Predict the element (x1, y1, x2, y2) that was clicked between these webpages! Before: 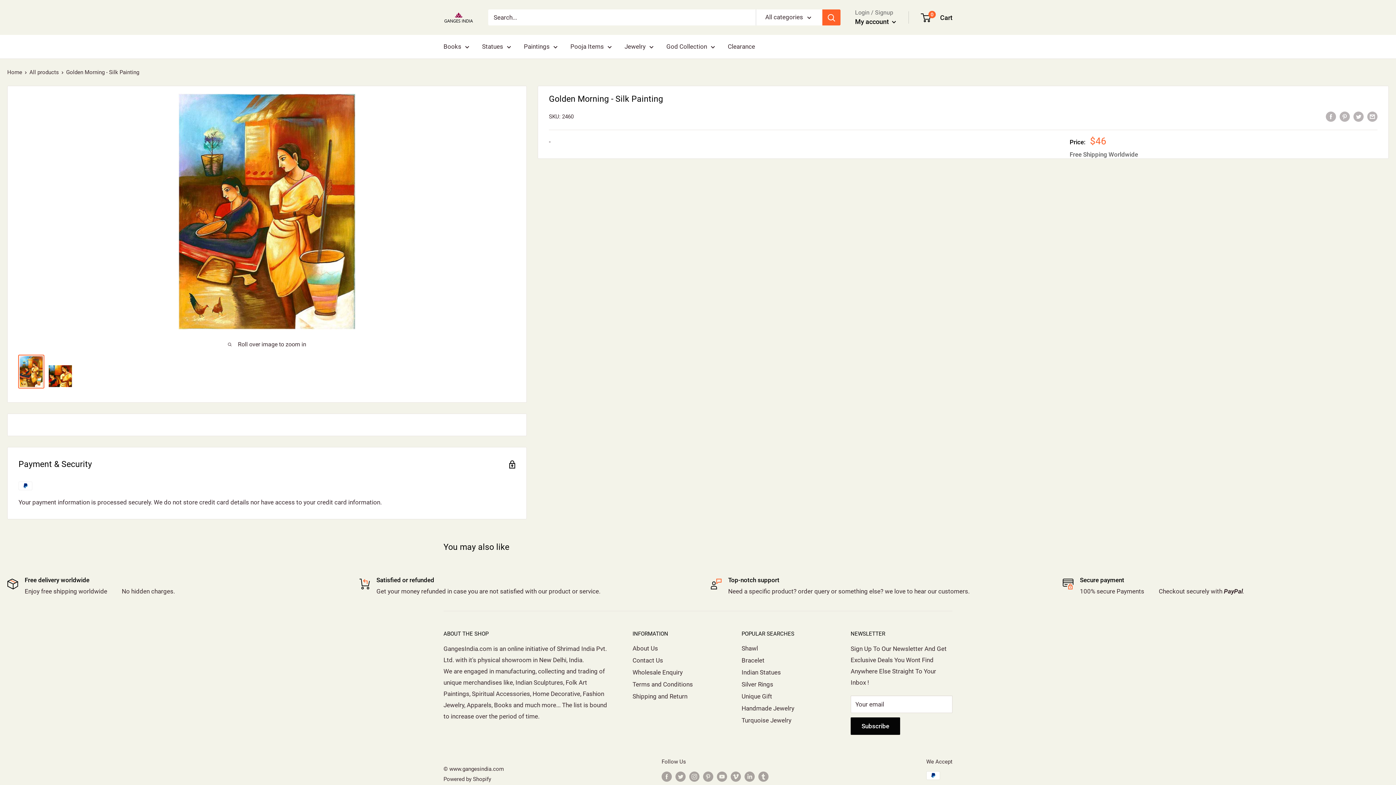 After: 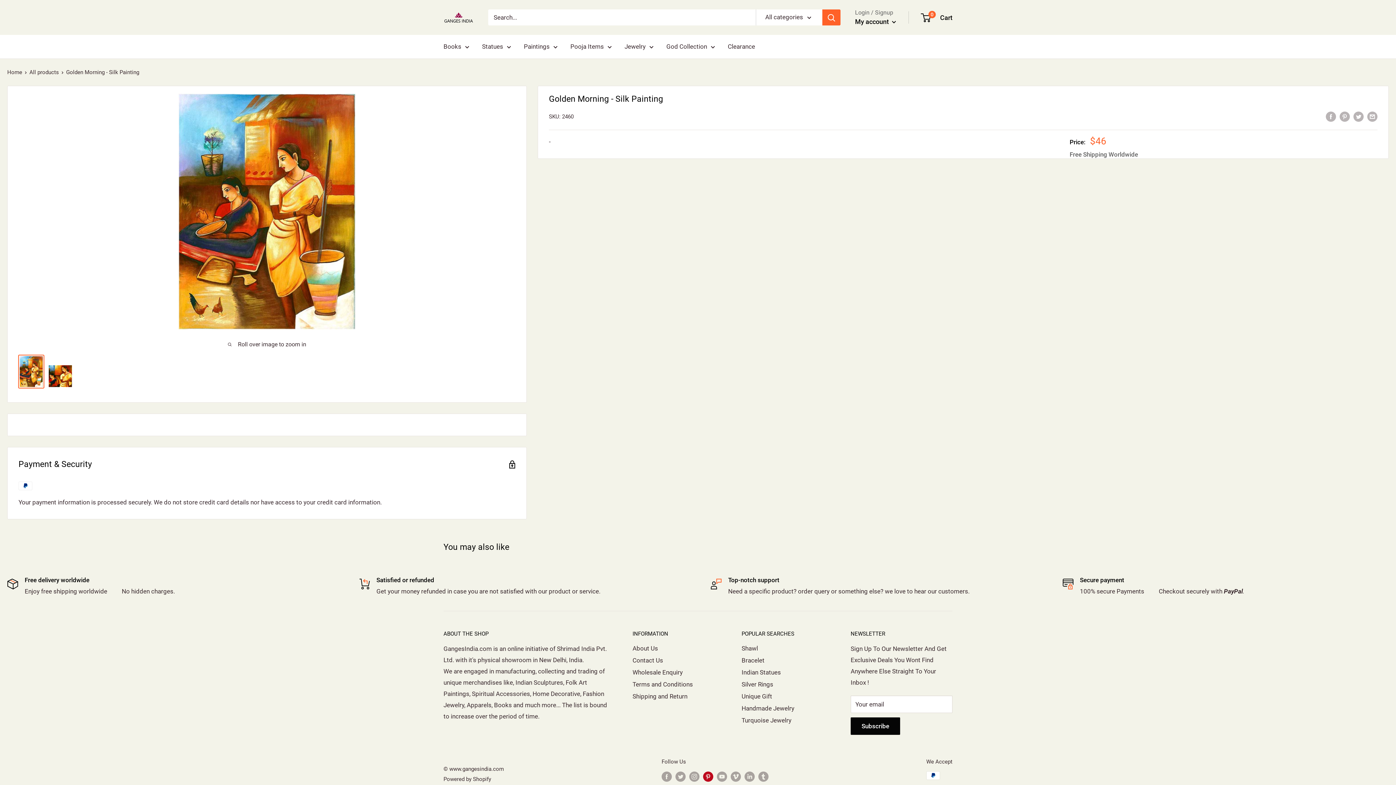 Action: label: Follow us on Pinterest bbox: (703, 771, 713, 782)